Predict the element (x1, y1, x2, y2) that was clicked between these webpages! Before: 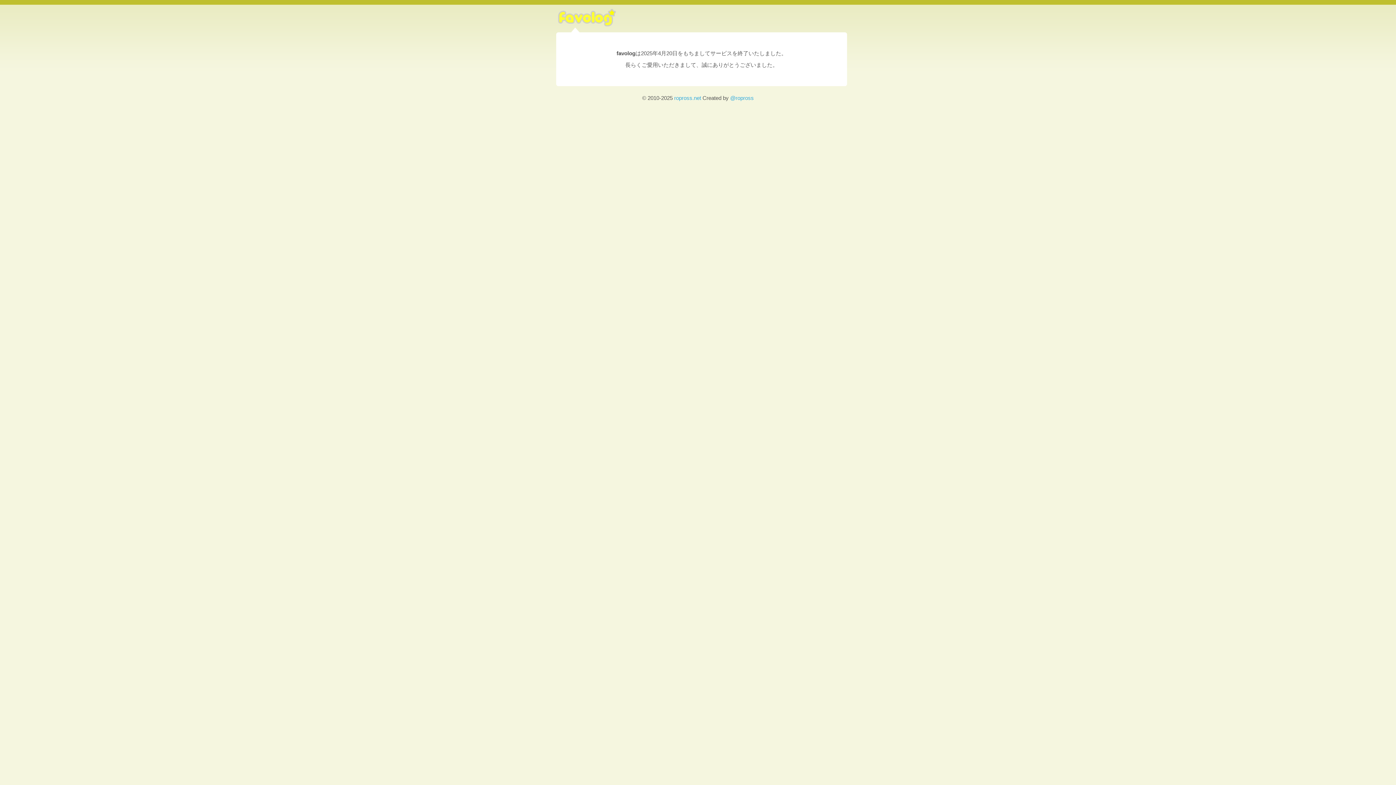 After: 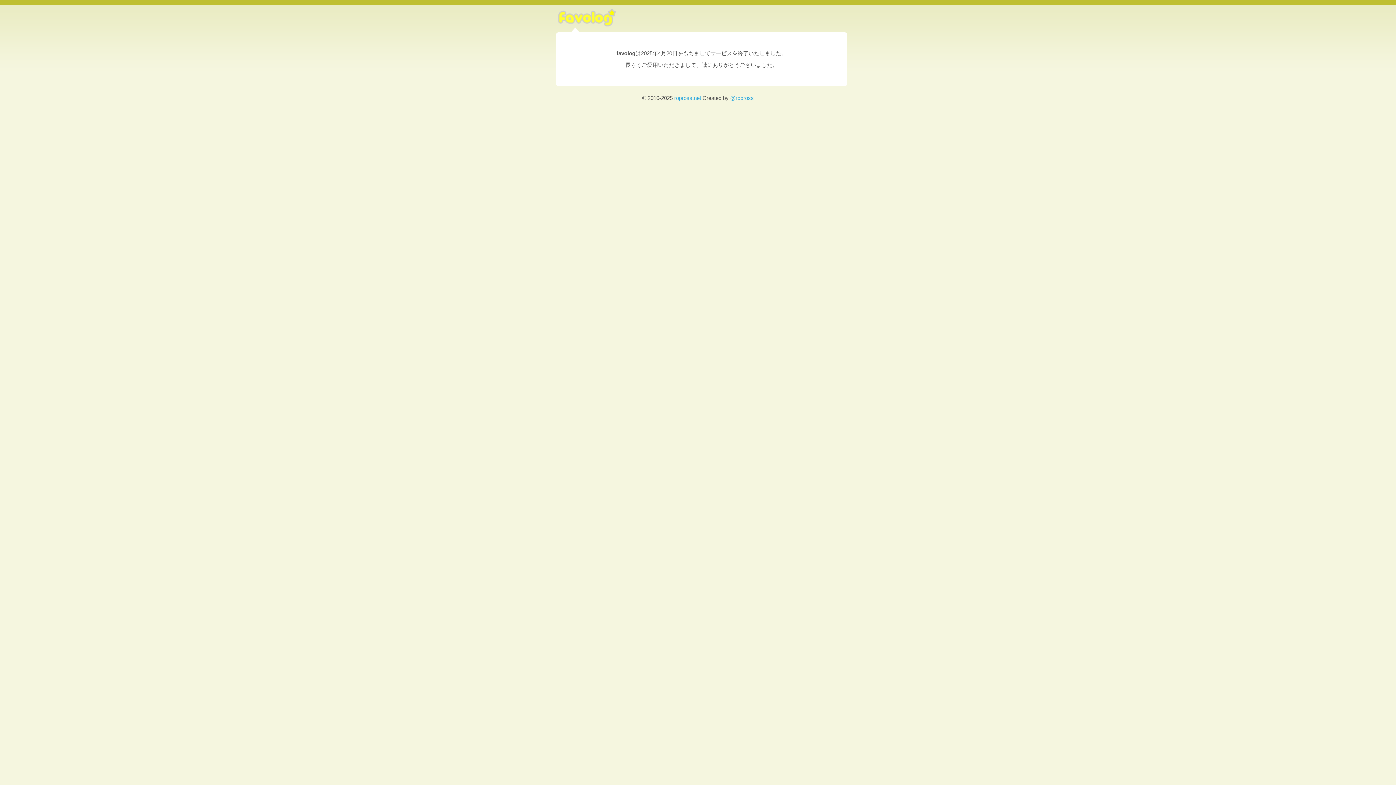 Action: bbox: (556, 22, 618, 34)